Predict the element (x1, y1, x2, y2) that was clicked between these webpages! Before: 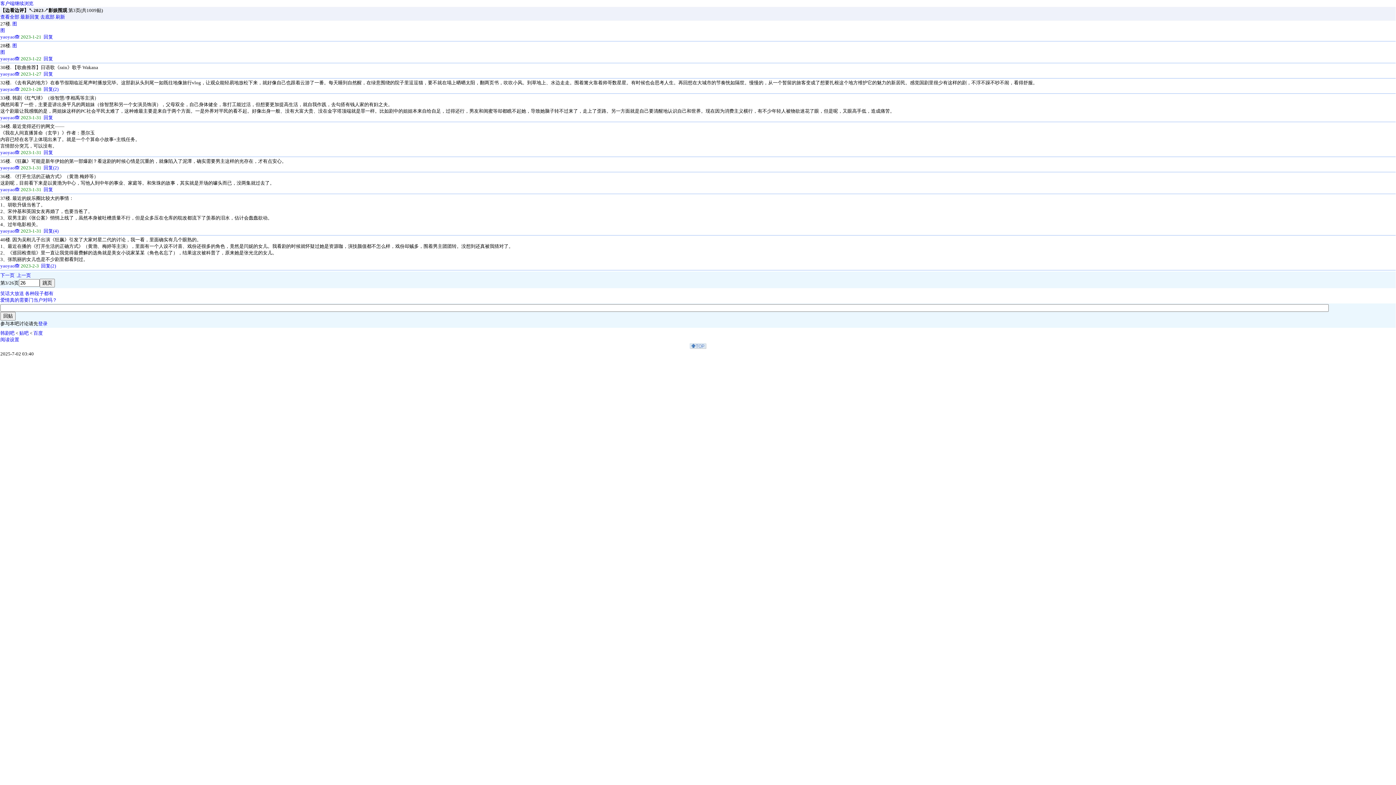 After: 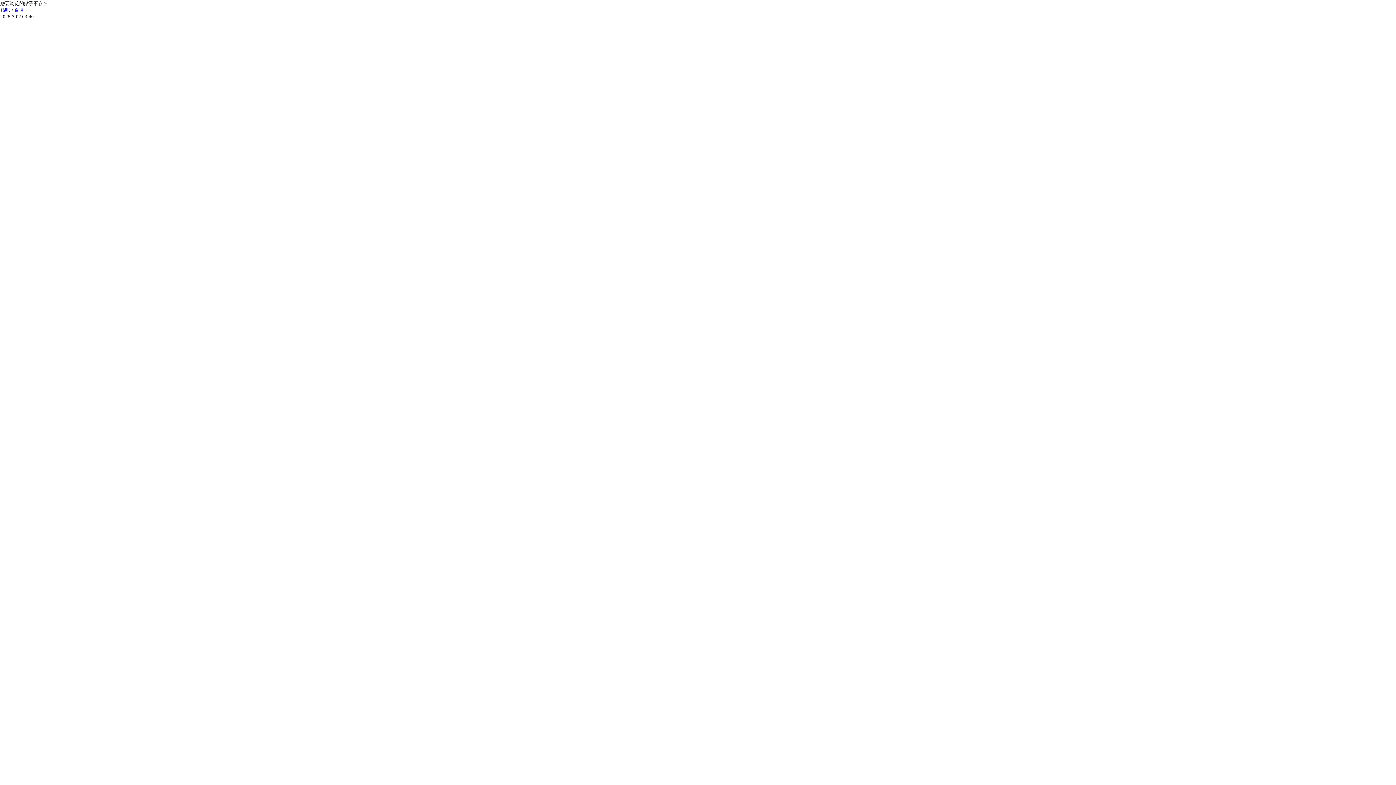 Action: bbox: (20, 14, 39, 19) label: 最新回复